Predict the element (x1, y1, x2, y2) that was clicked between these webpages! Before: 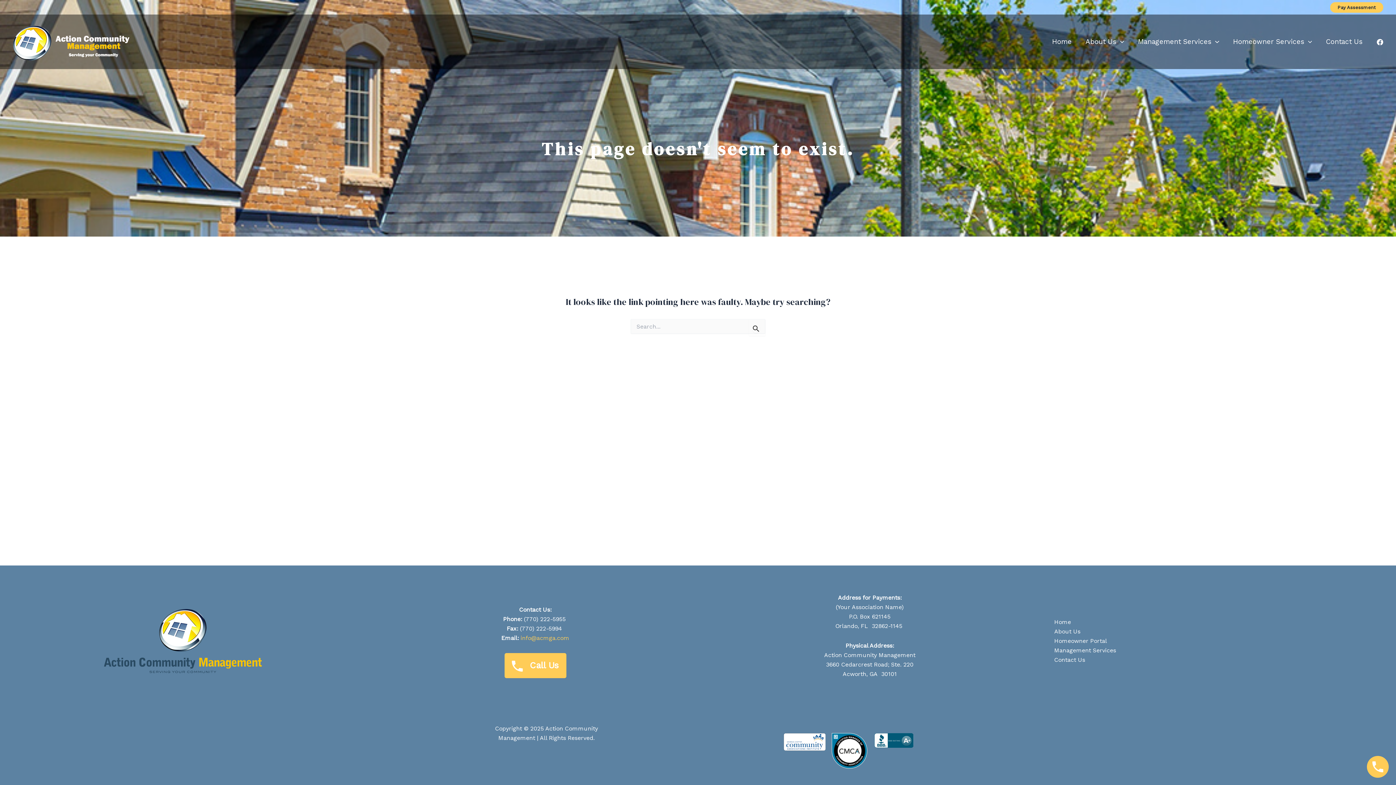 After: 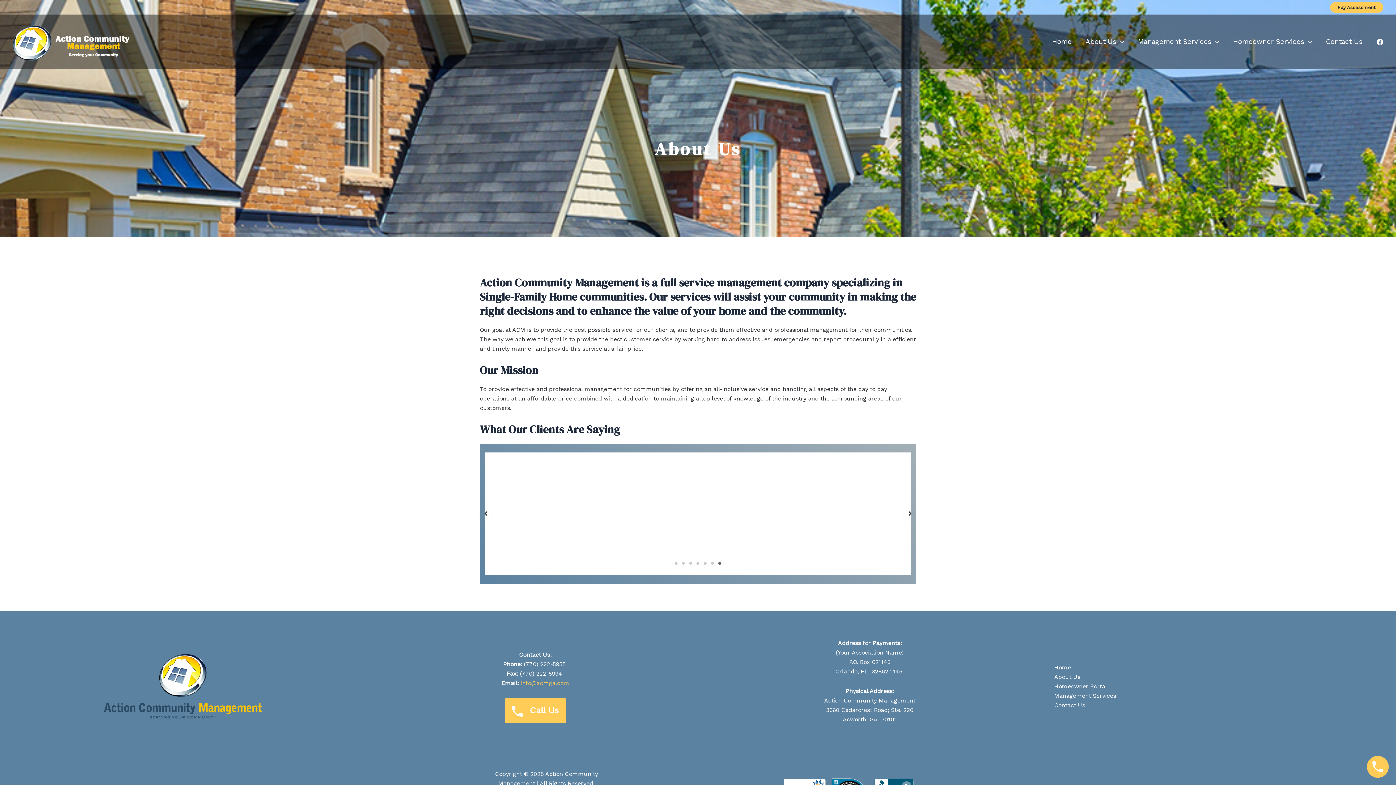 Action: label: About Us bbox: (1054, 627, 1080, 636)